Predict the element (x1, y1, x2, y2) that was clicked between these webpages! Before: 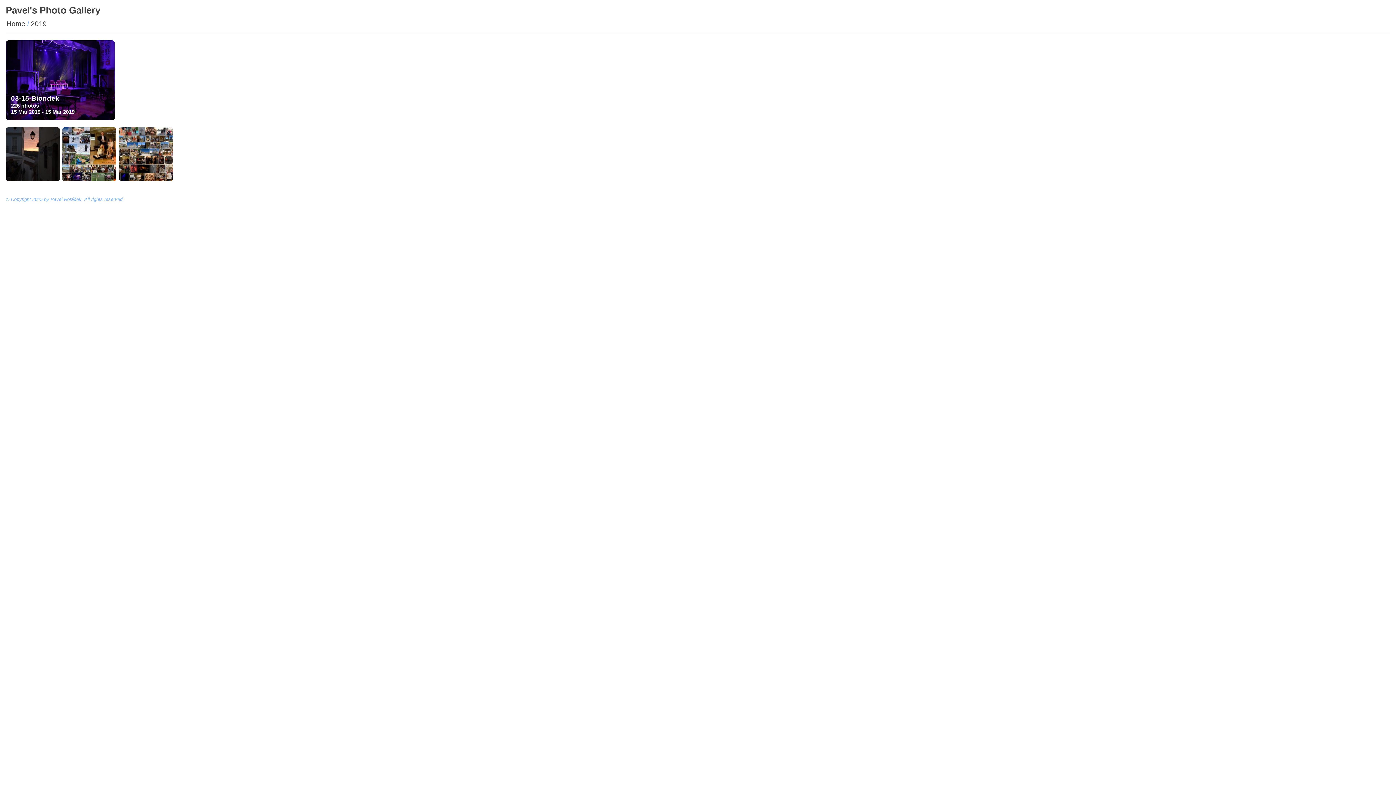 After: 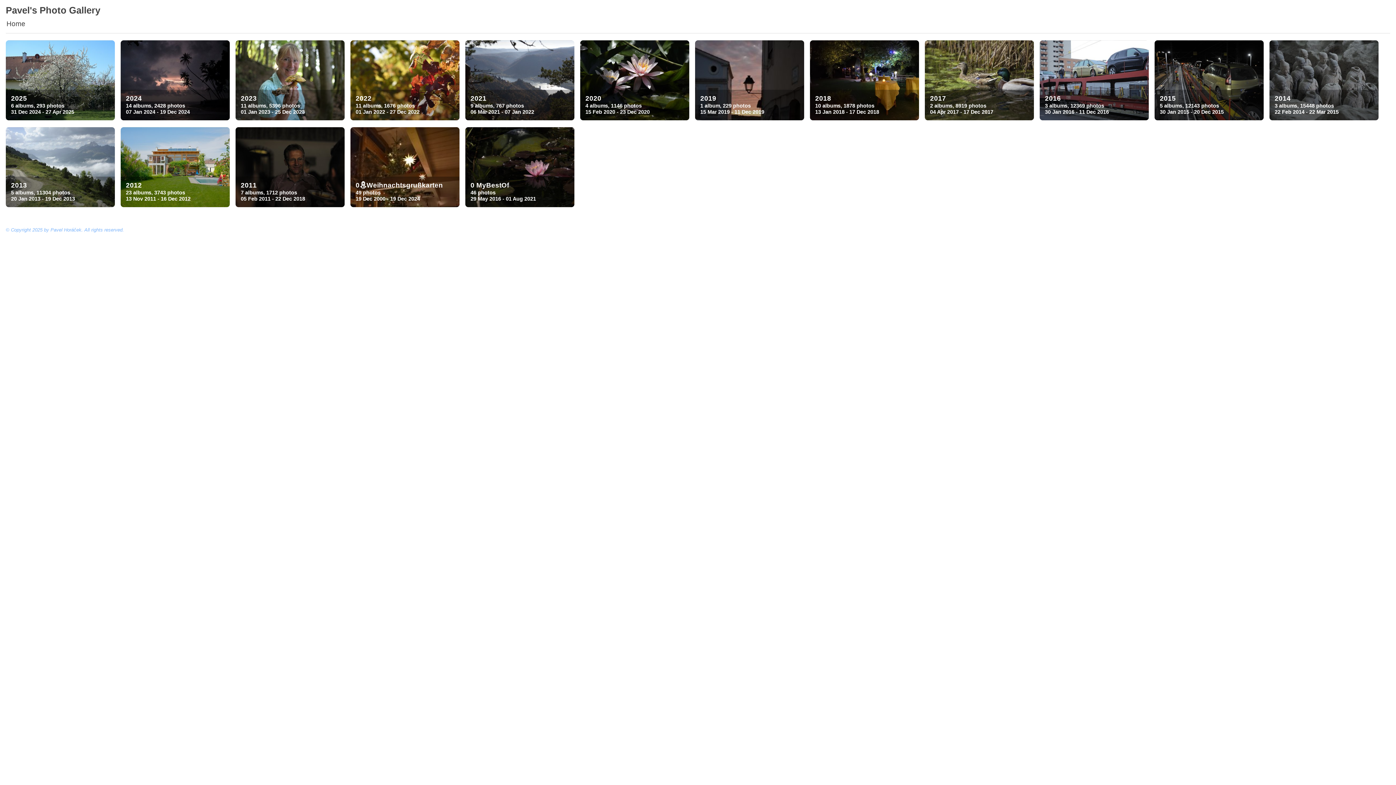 Action: bbox: (5, 5, 100, 15) label: Pavel's Photo Gallery